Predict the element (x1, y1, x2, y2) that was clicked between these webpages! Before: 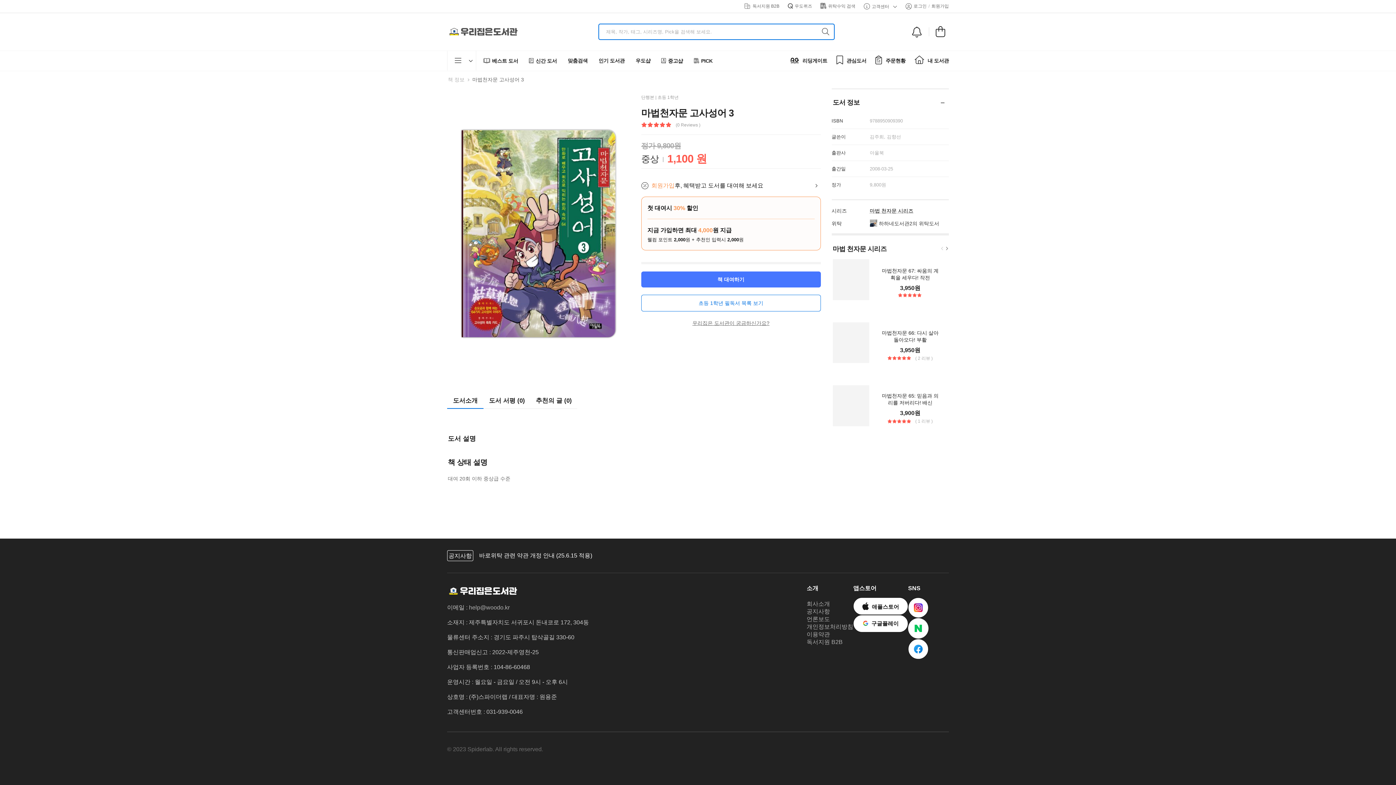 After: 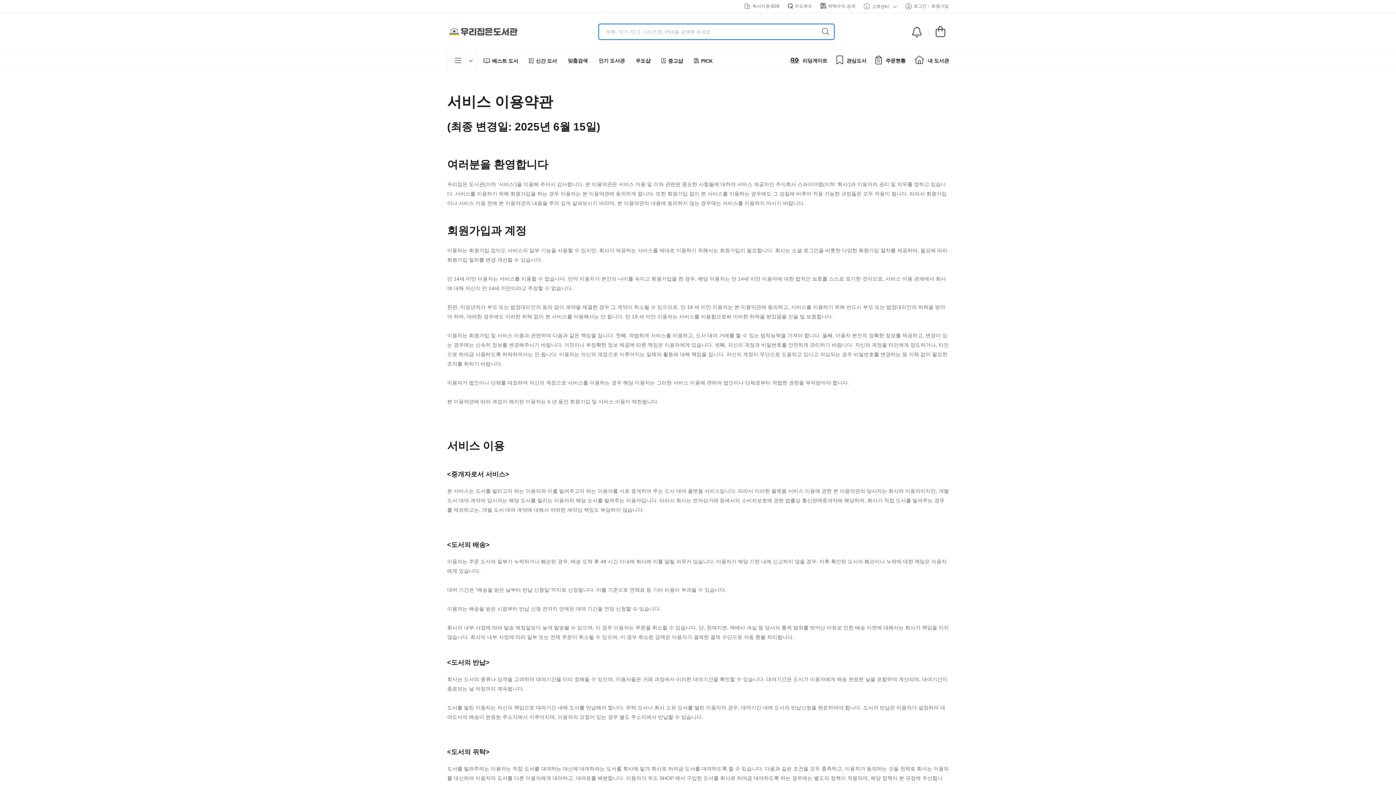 Action: bbox: (806, 631, 830, 637) label: 이용약관